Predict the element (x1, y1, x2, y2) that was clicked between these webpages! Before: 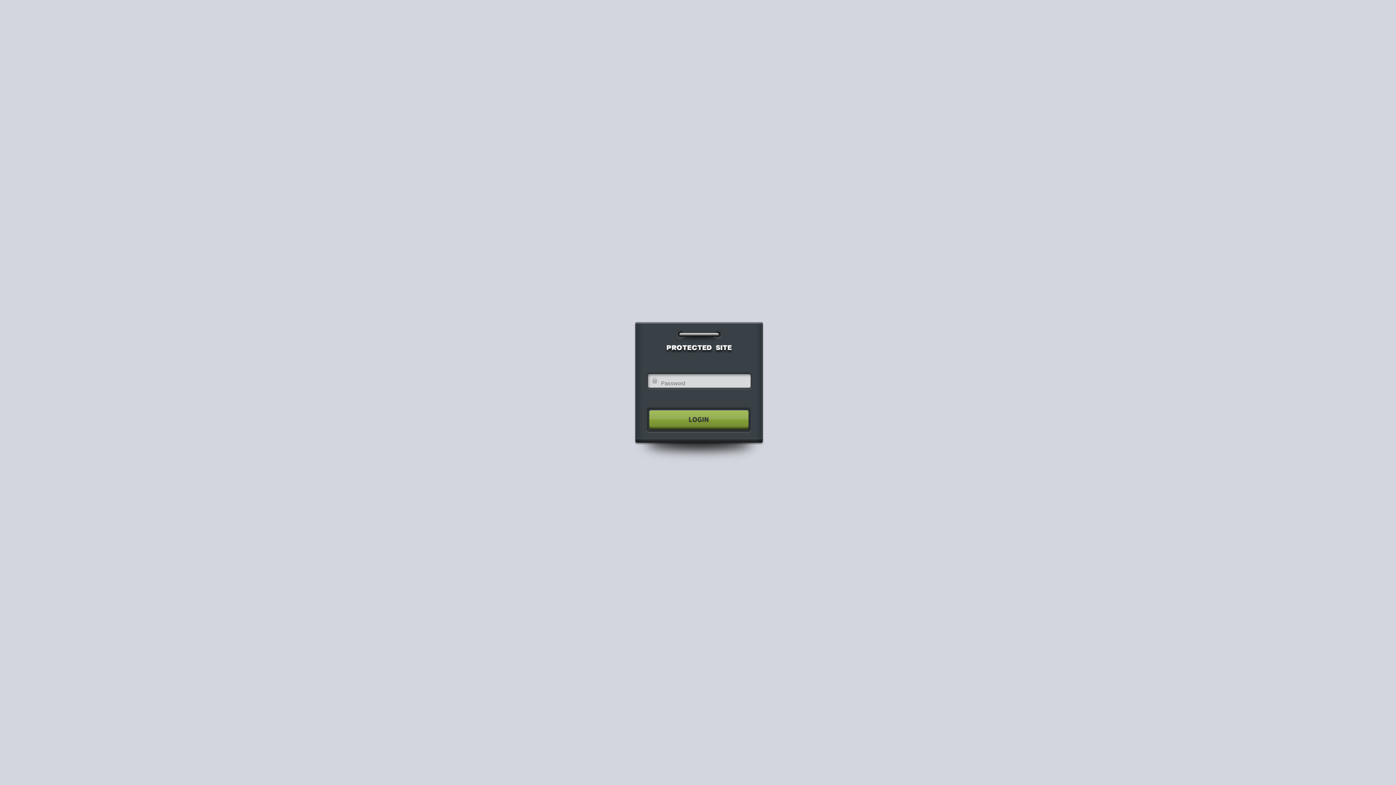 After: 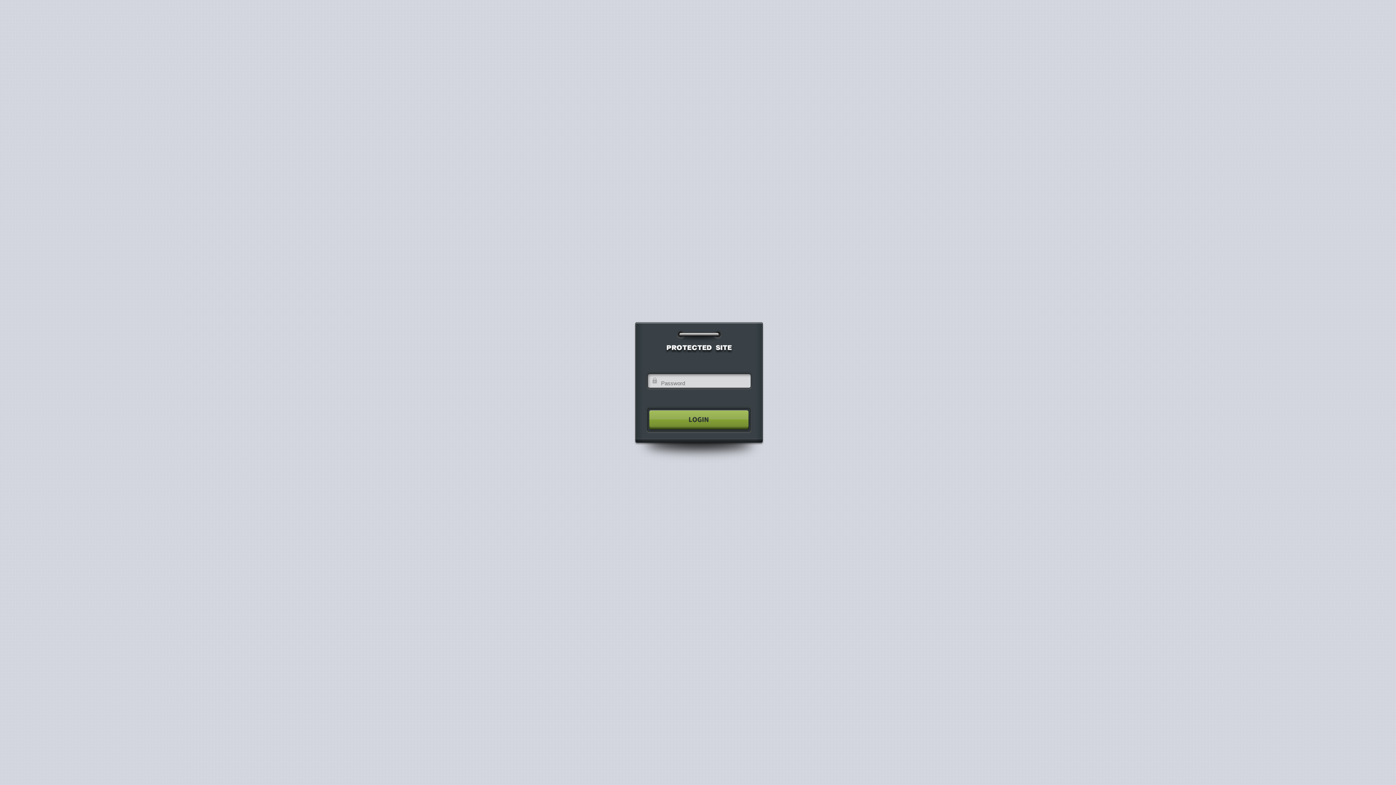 Action: bbox: (640, 404, 755, 435)